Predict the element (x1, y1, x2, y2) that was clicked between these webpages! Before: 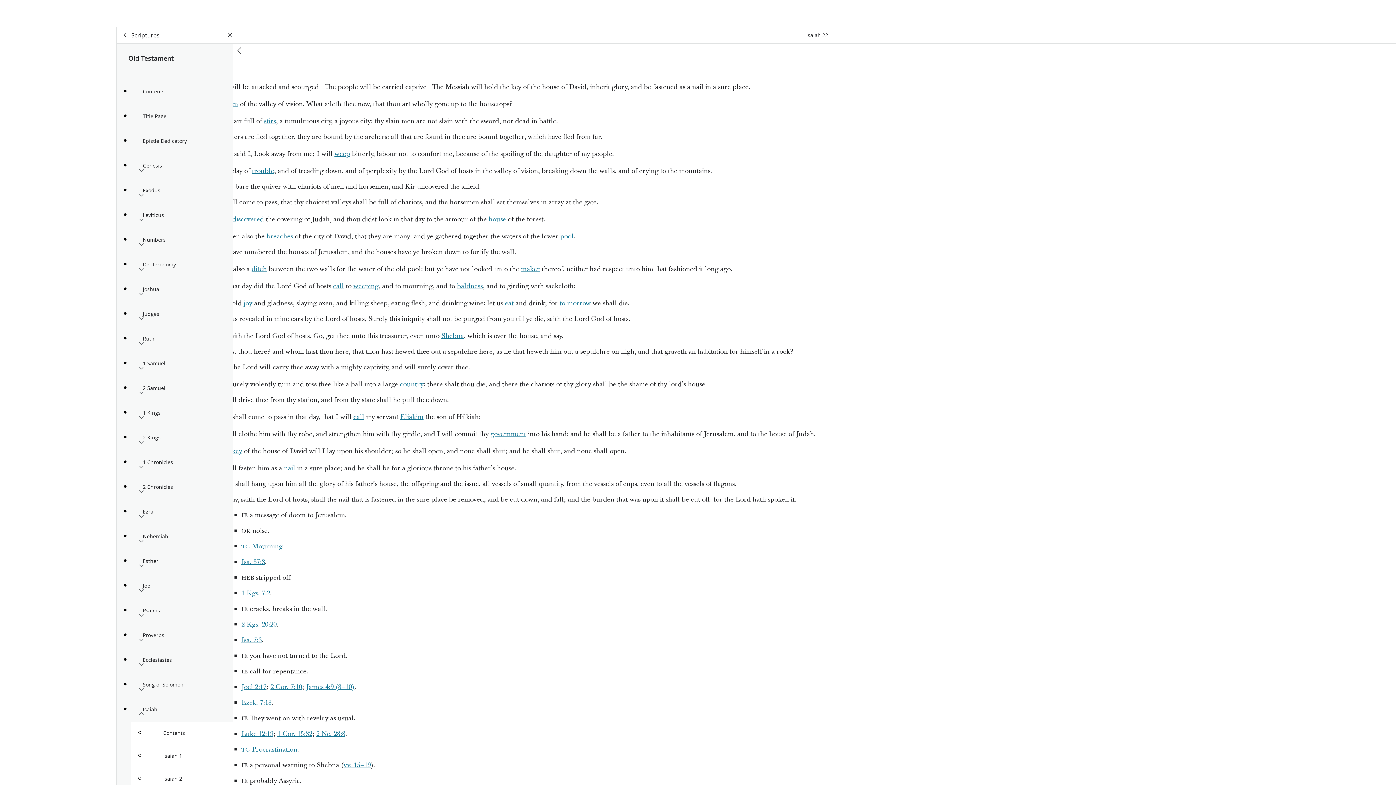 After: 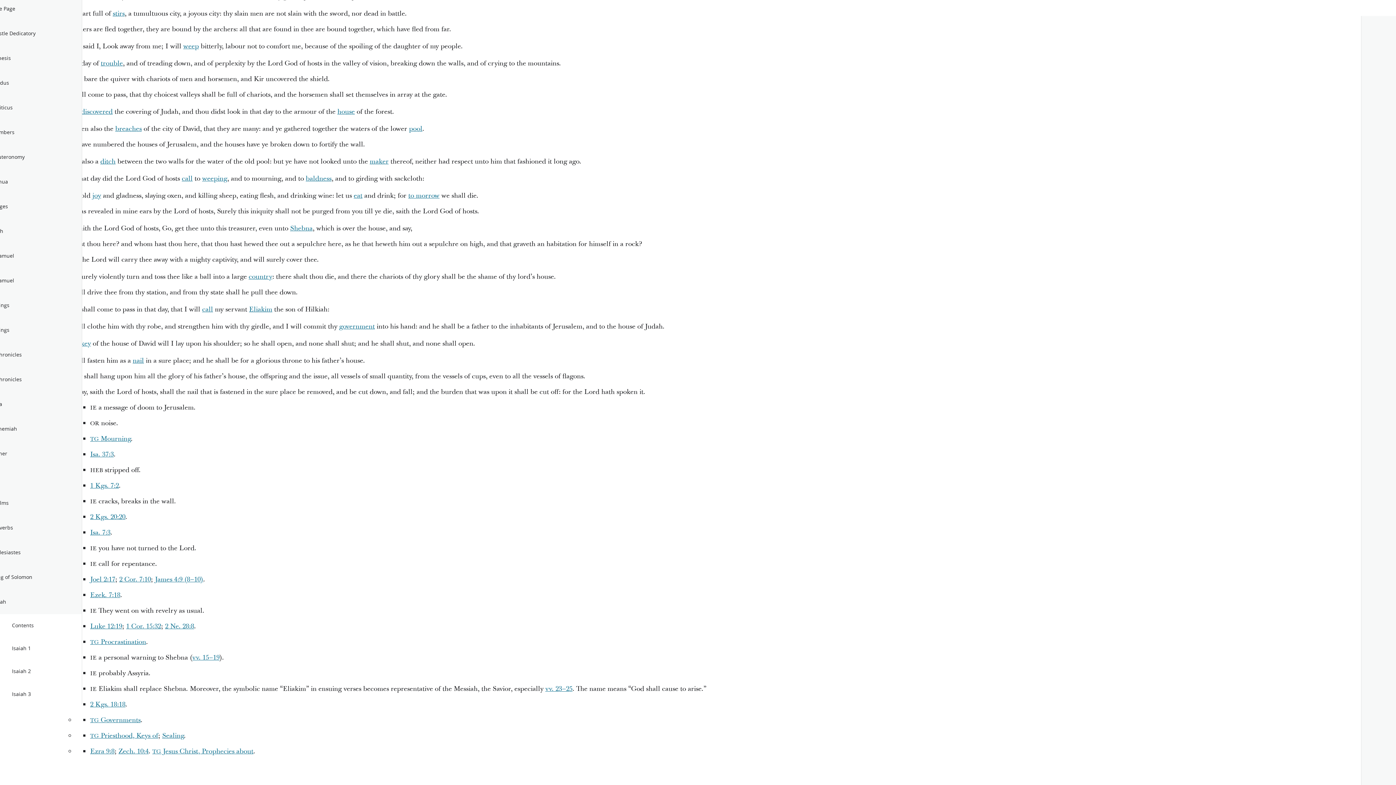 Action: label: eat bbox: (505, 298, 513, 308)